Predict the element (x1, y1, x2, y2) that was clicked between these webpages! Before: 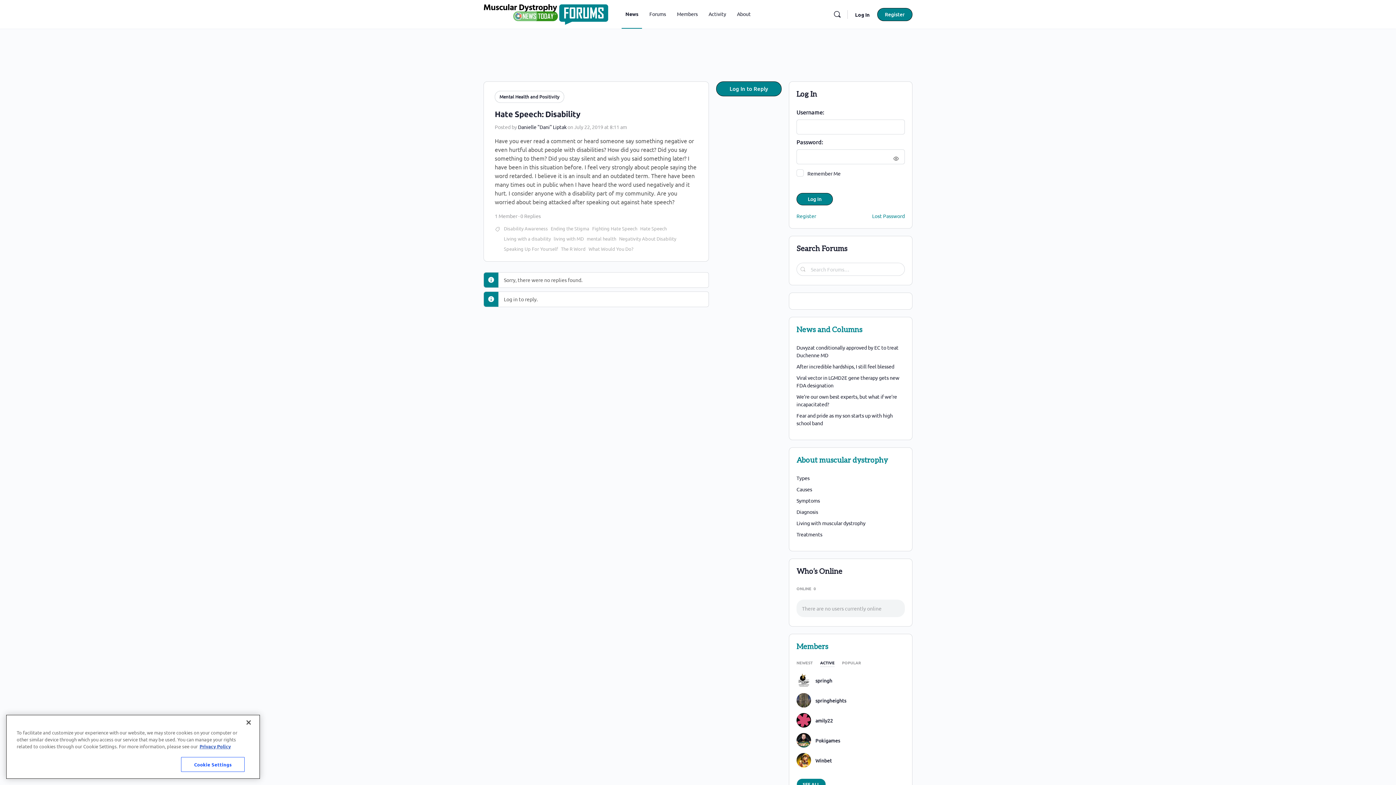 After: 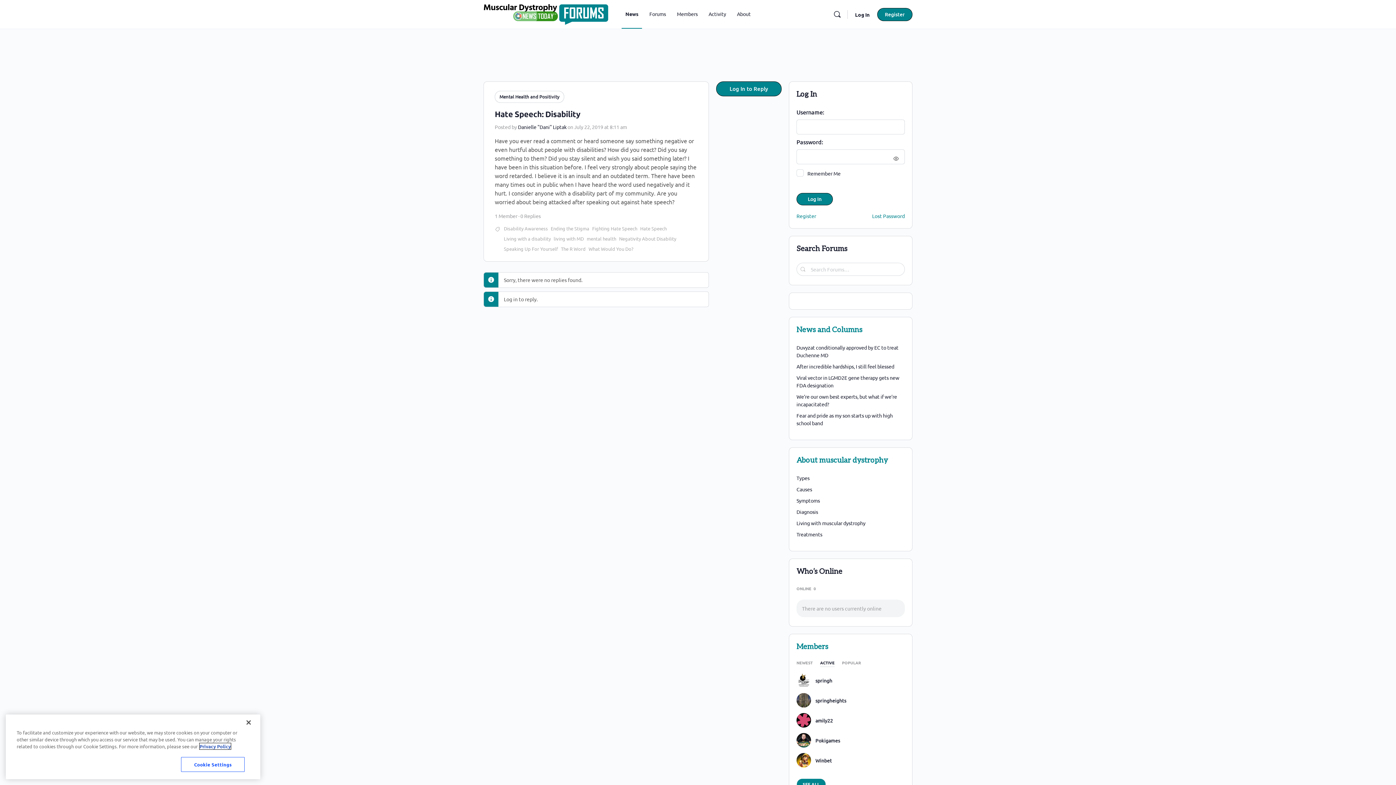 Action: bbox: (199, 772, 230, 779) label: More information about your privacy, opens in a new tab